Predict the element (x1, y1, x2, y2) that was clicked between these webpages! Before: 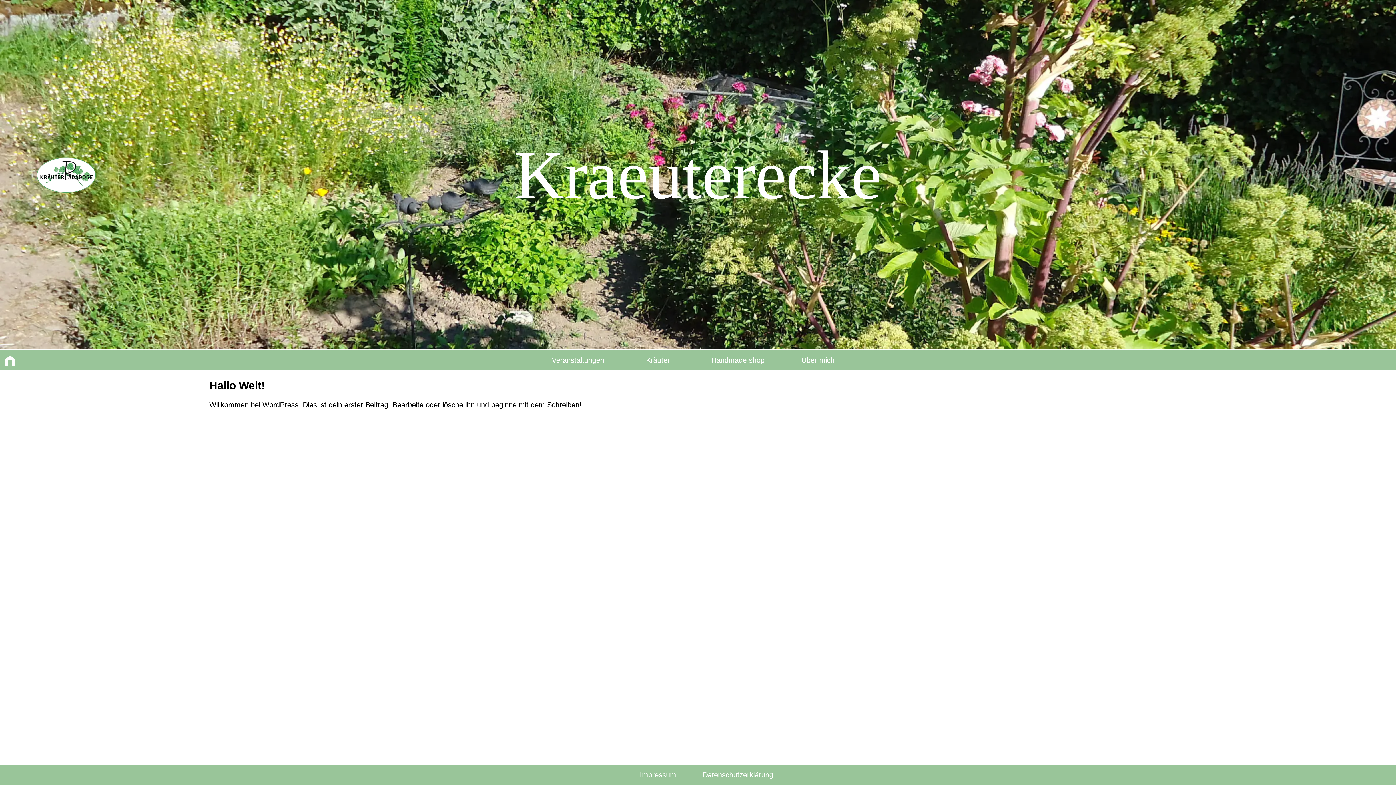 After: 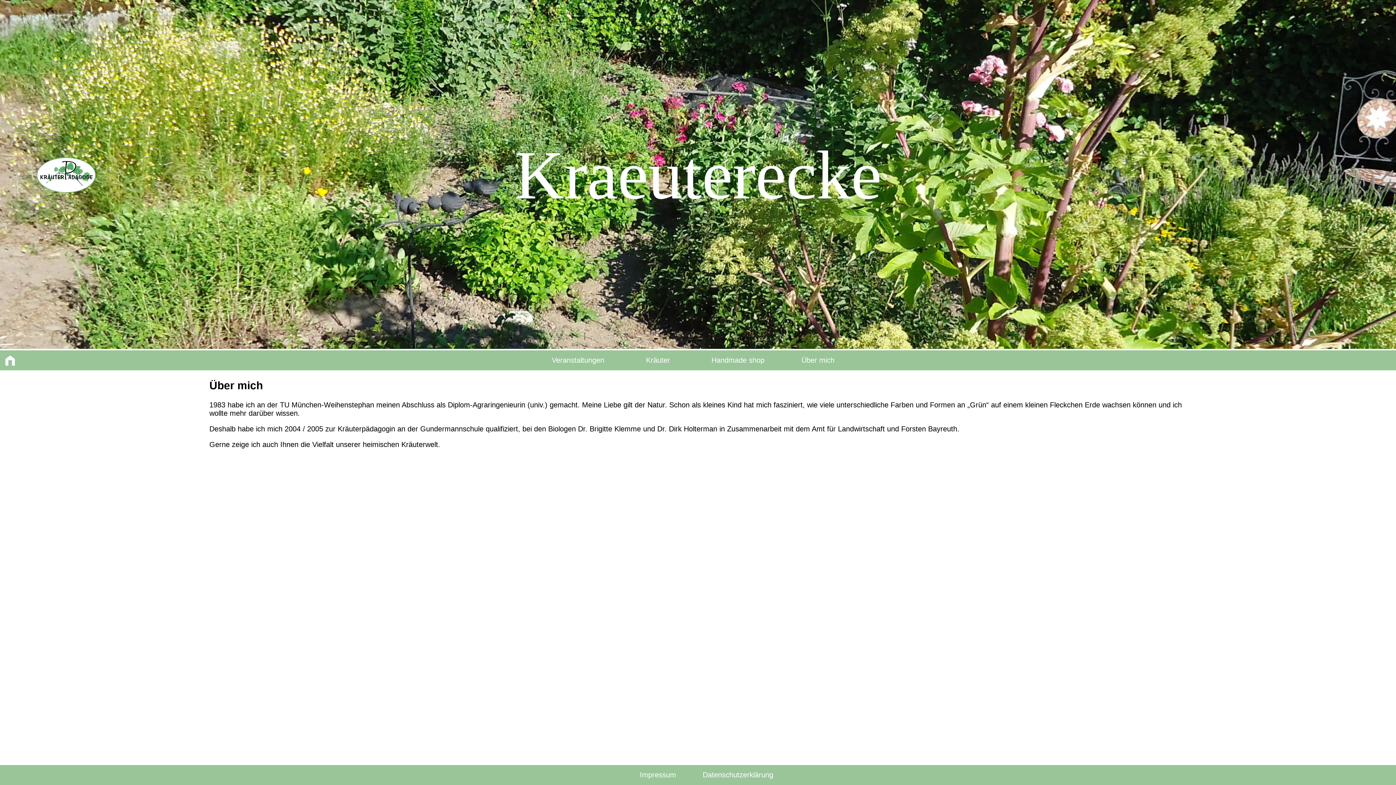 Action: bbox: (778, 350, 858, 370) label: Über mich